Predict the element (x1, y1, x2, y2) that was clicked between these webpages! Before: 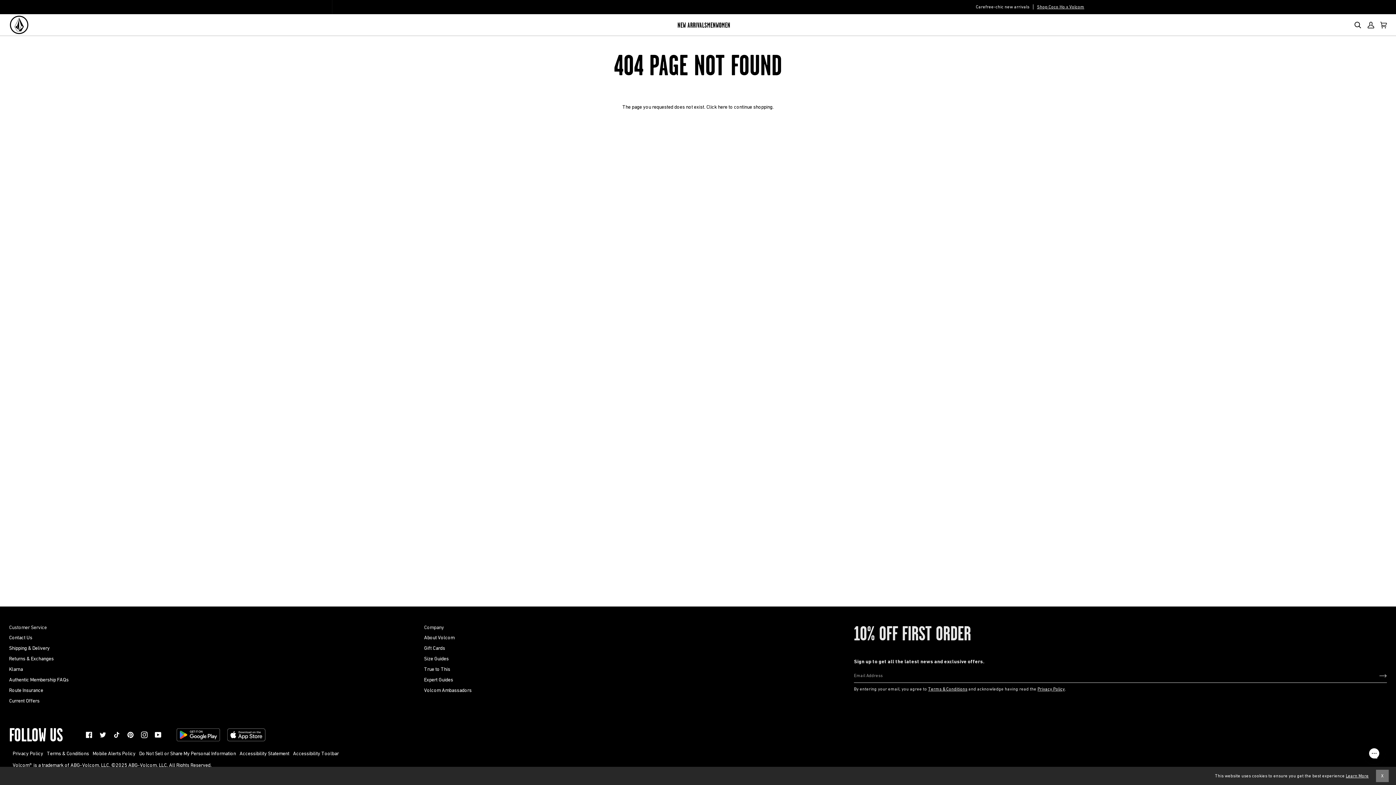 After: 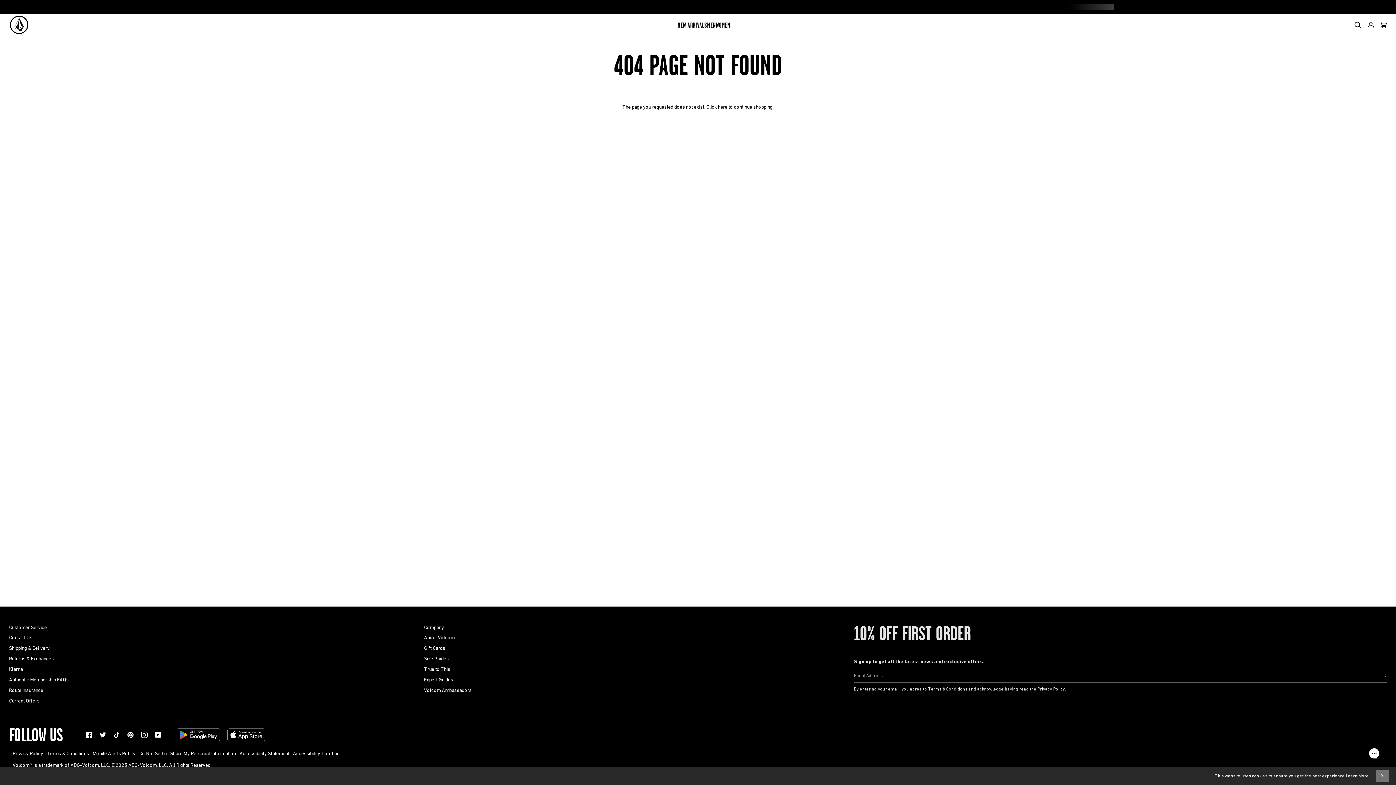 Action: bbox: (9, 624, 422, 634) label: Customer Service Footer Menu